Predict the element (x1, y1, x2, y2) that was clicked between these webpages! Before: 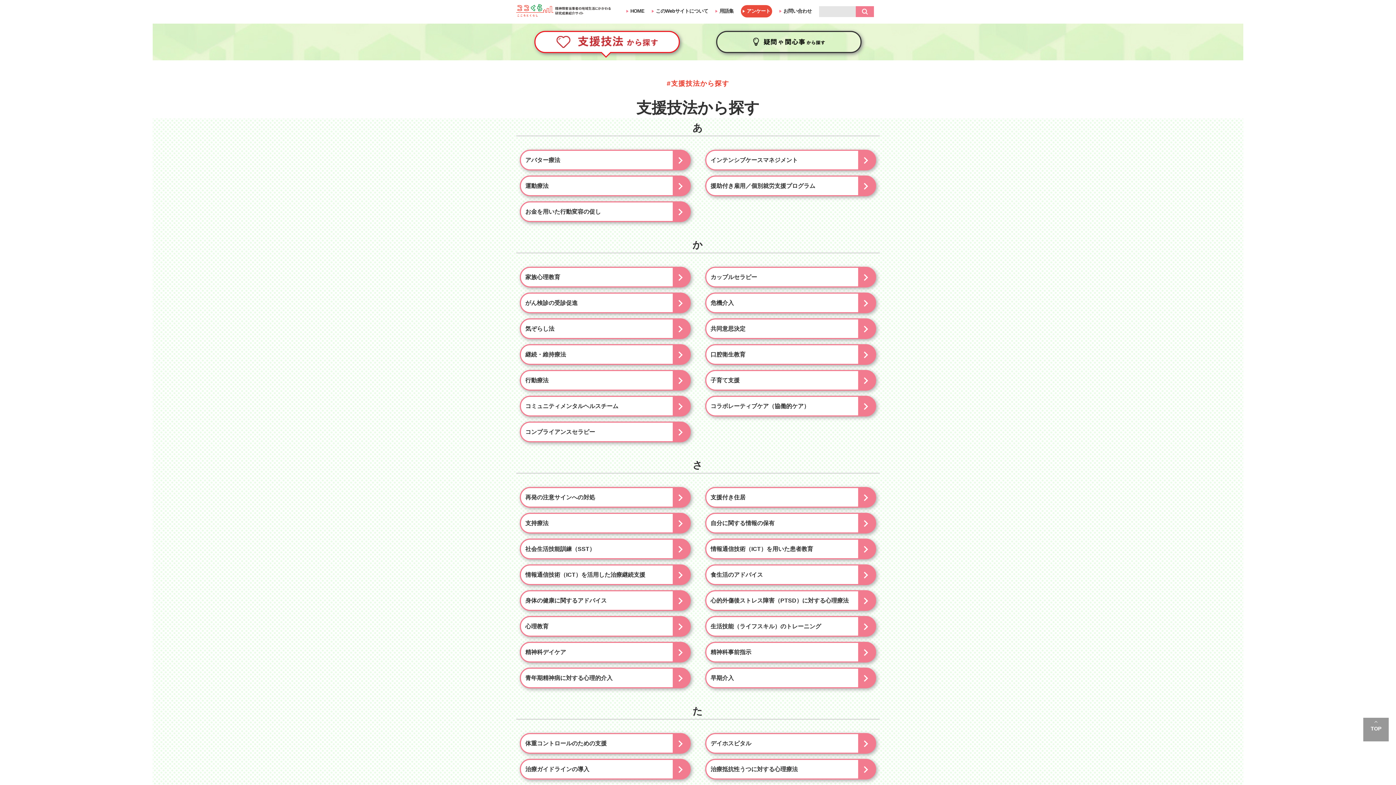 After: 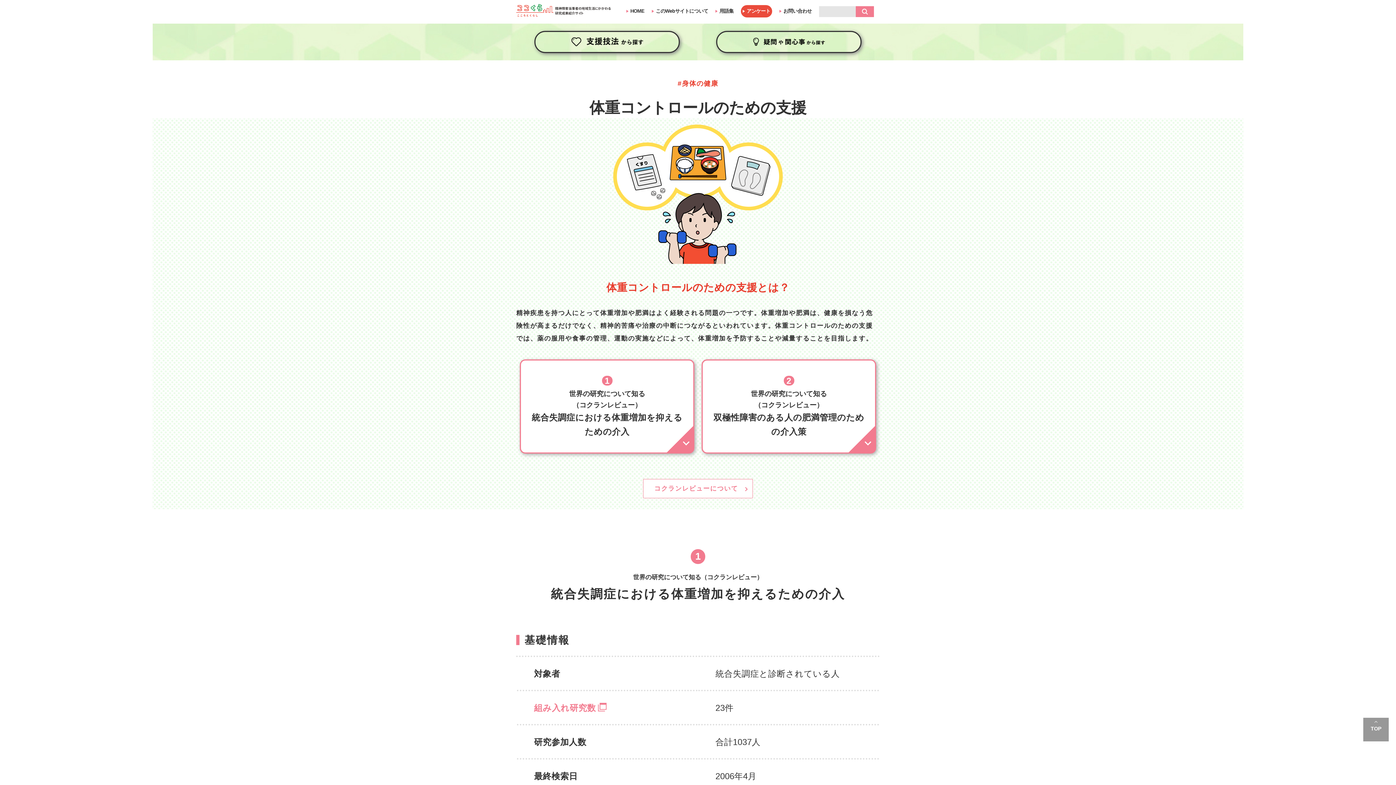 Action: label: 体重コントロールのための支援 bbox: (520, 733, 691, 754)